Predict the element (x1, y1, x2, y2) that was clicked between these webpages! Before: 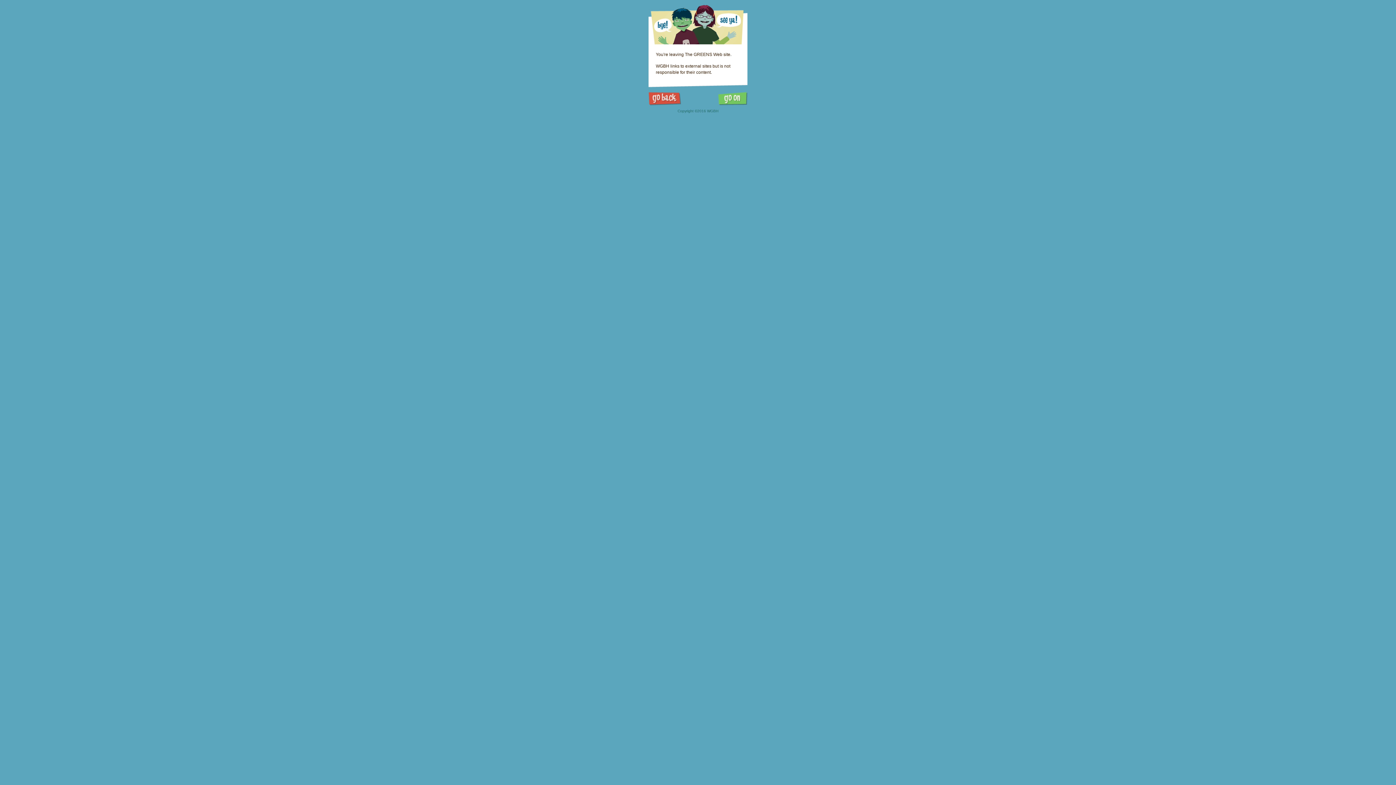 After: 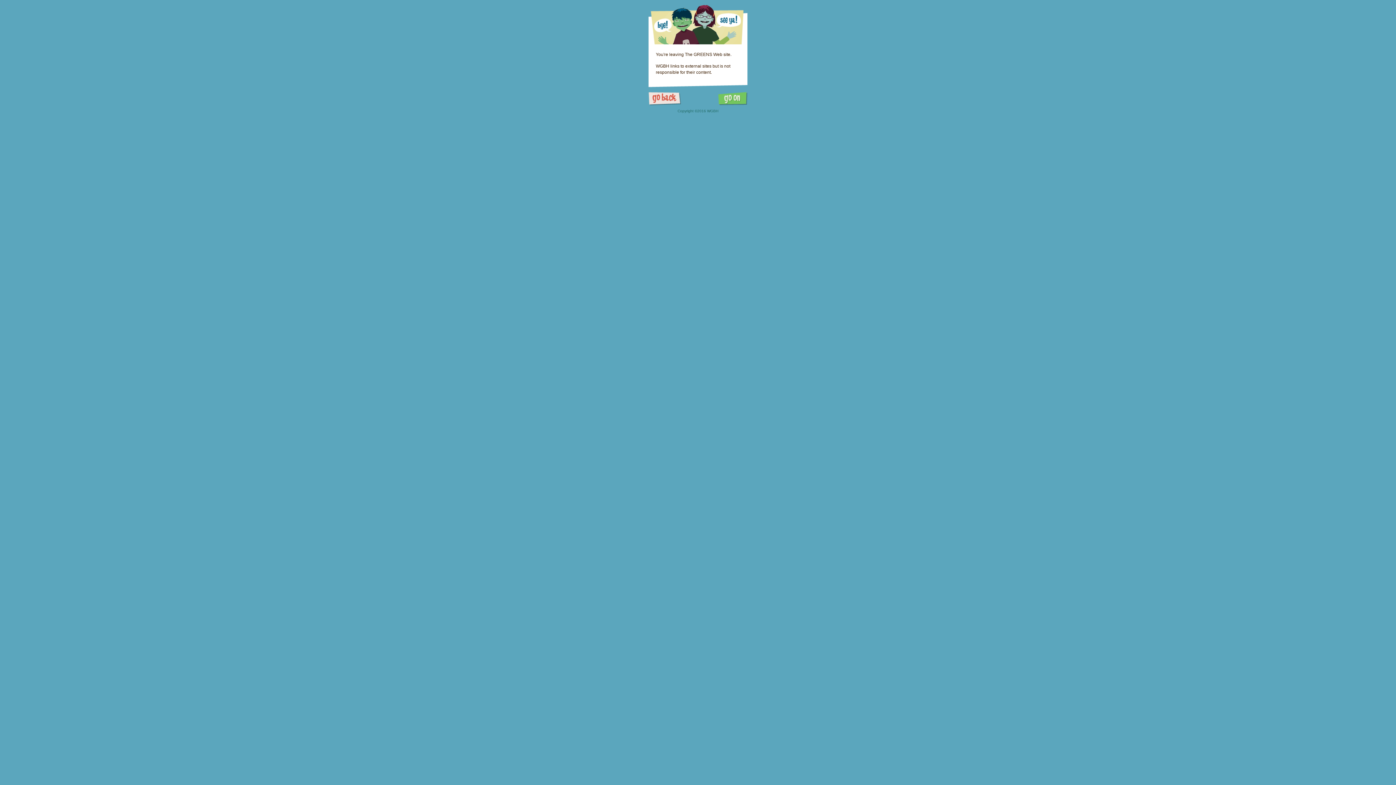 Action: bbox: (648, 92, 681, 105)